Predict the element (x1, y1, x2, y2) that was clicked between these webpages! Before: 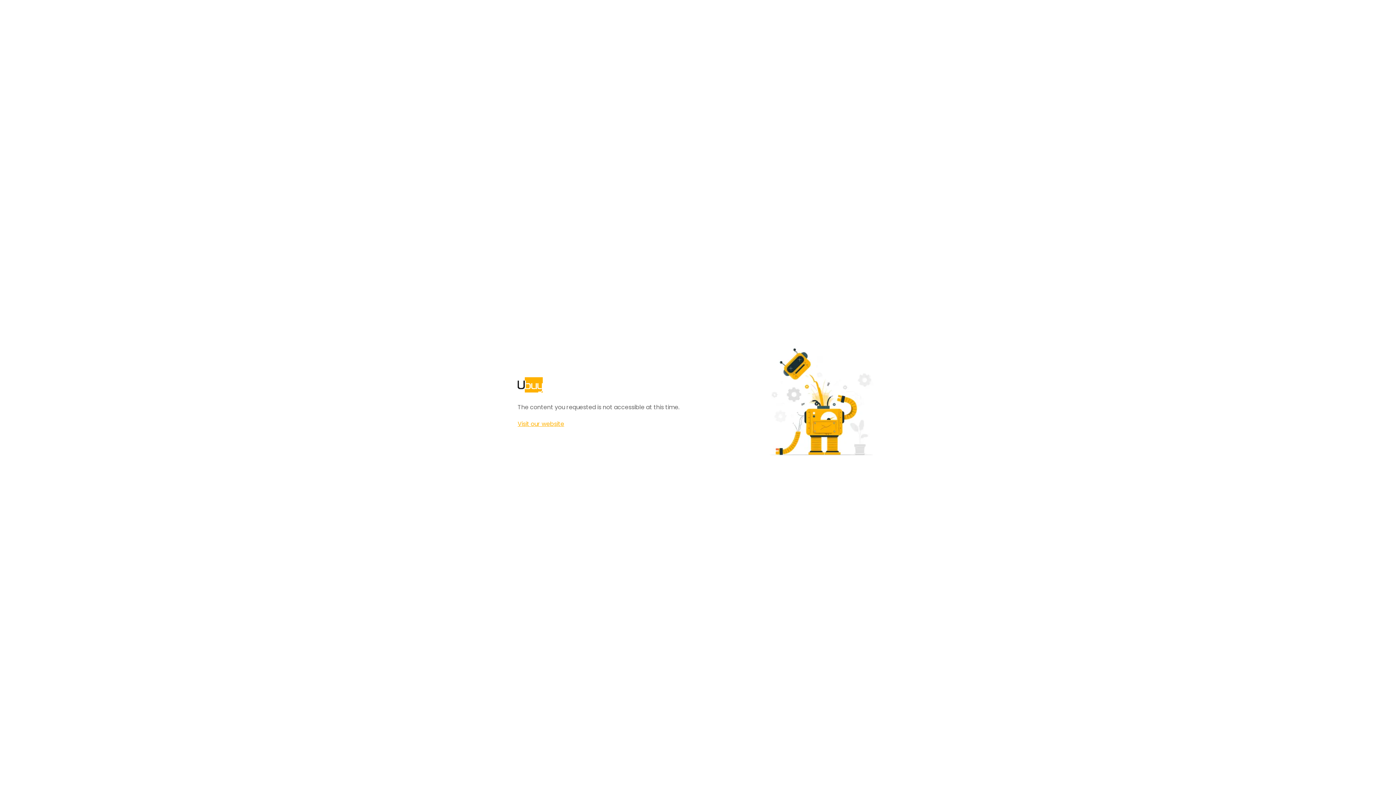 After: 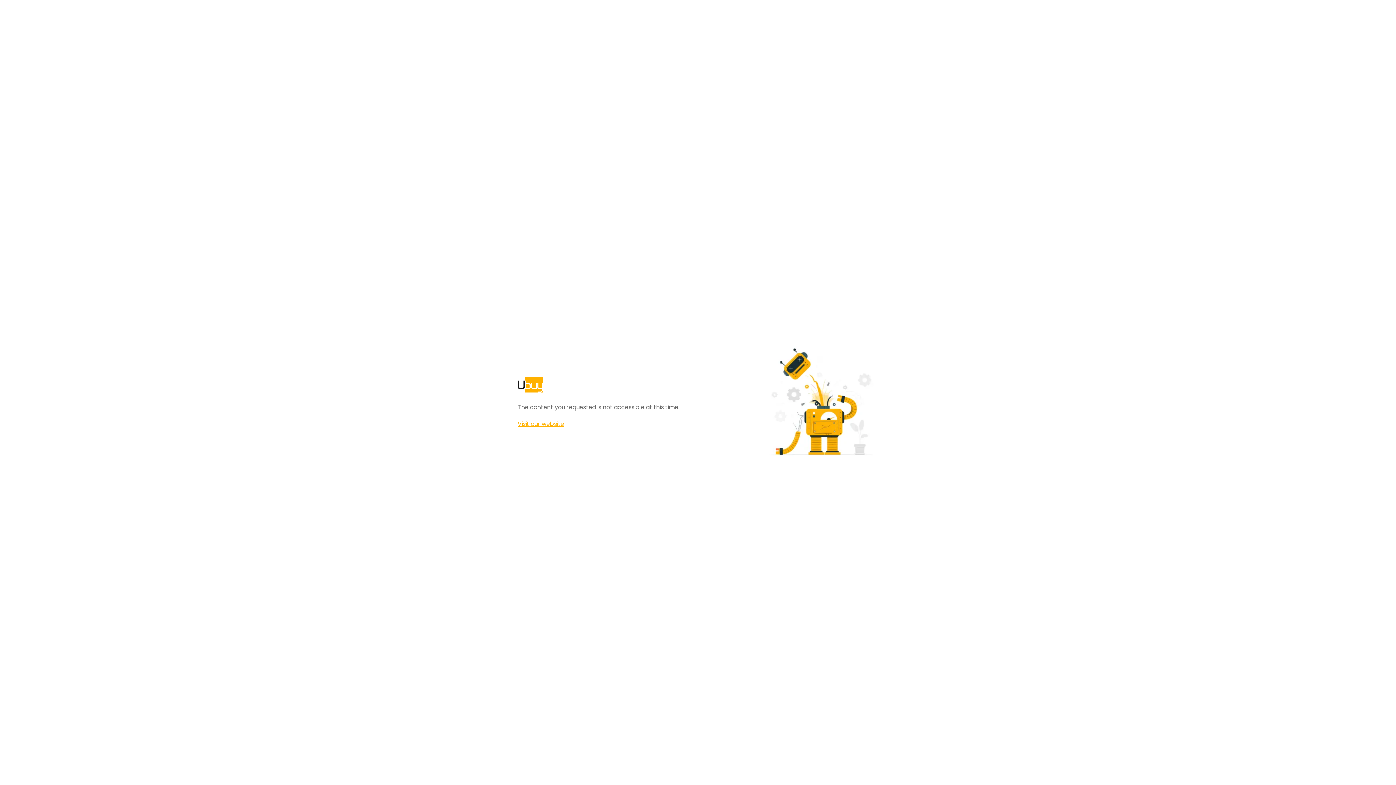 Action: bbox: (517, 420, 564, 428) label: Visit our website